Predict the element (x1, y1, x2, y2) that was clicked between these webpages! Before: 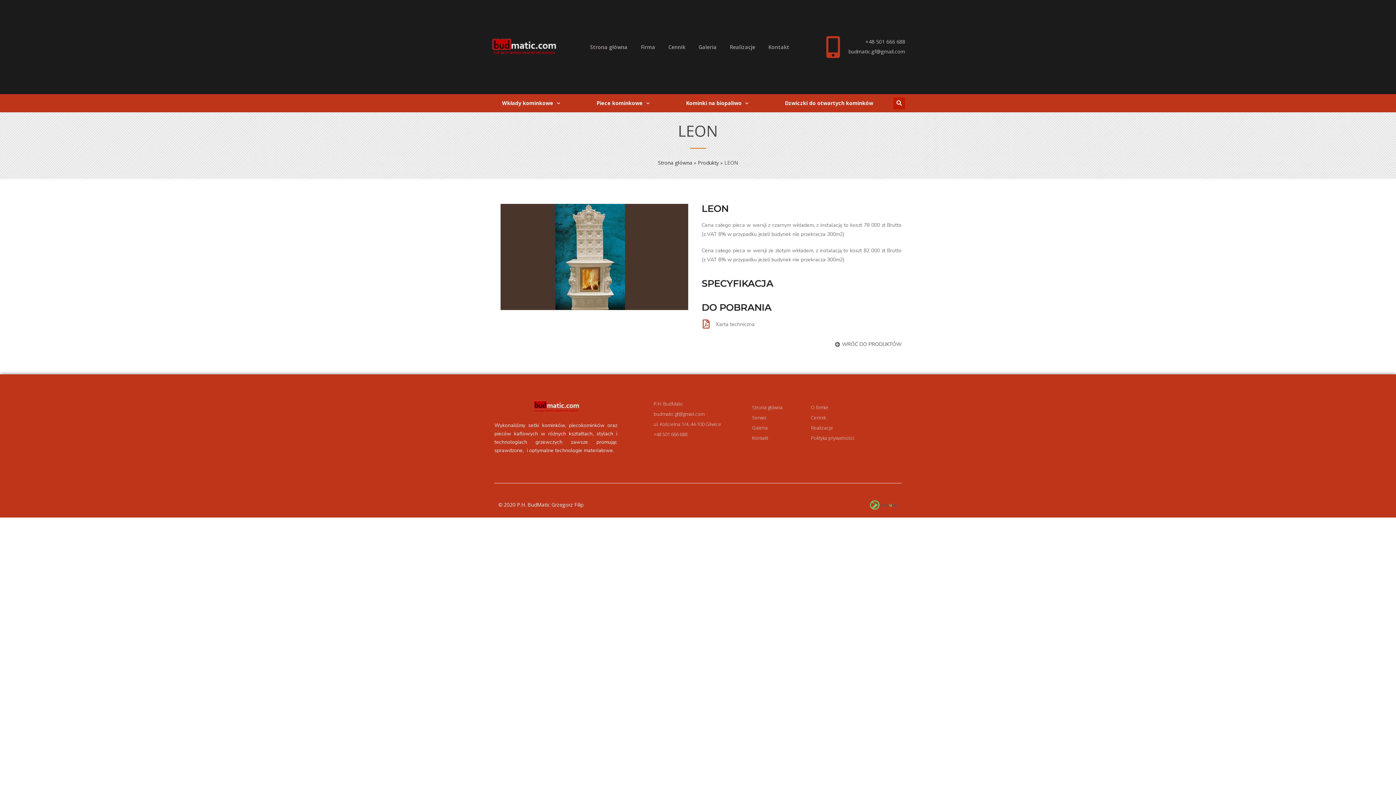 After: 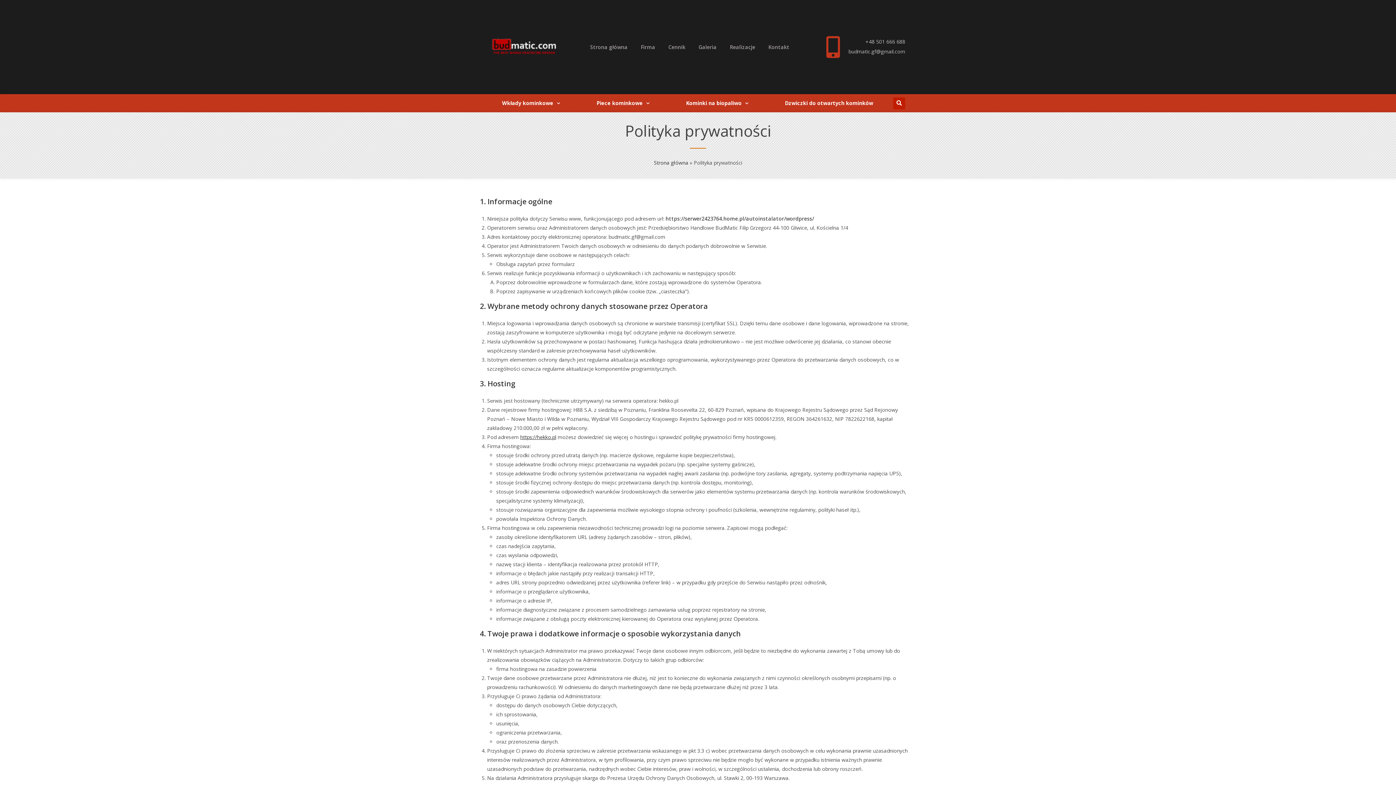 Action: bbox: (811, 434, 862, 442) label: Polityka prywatności